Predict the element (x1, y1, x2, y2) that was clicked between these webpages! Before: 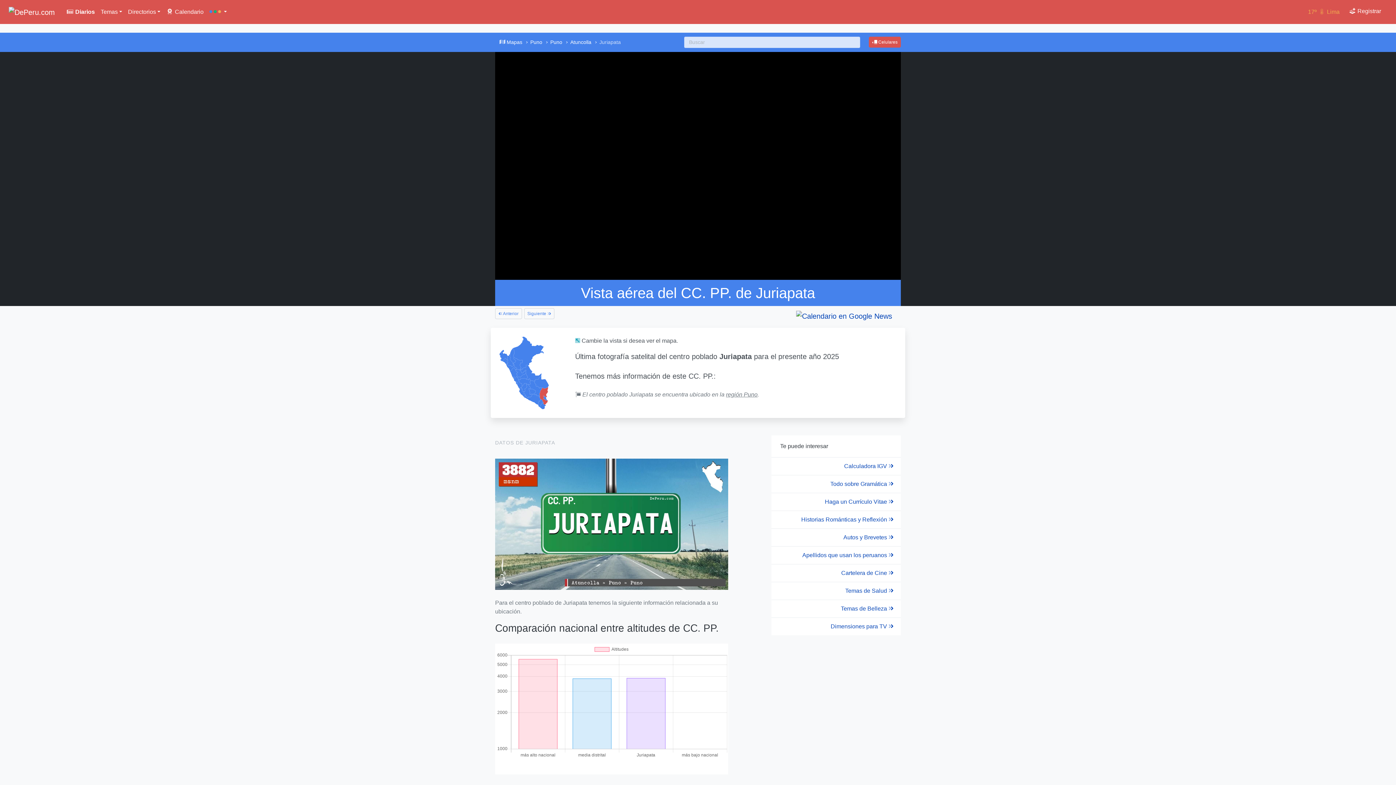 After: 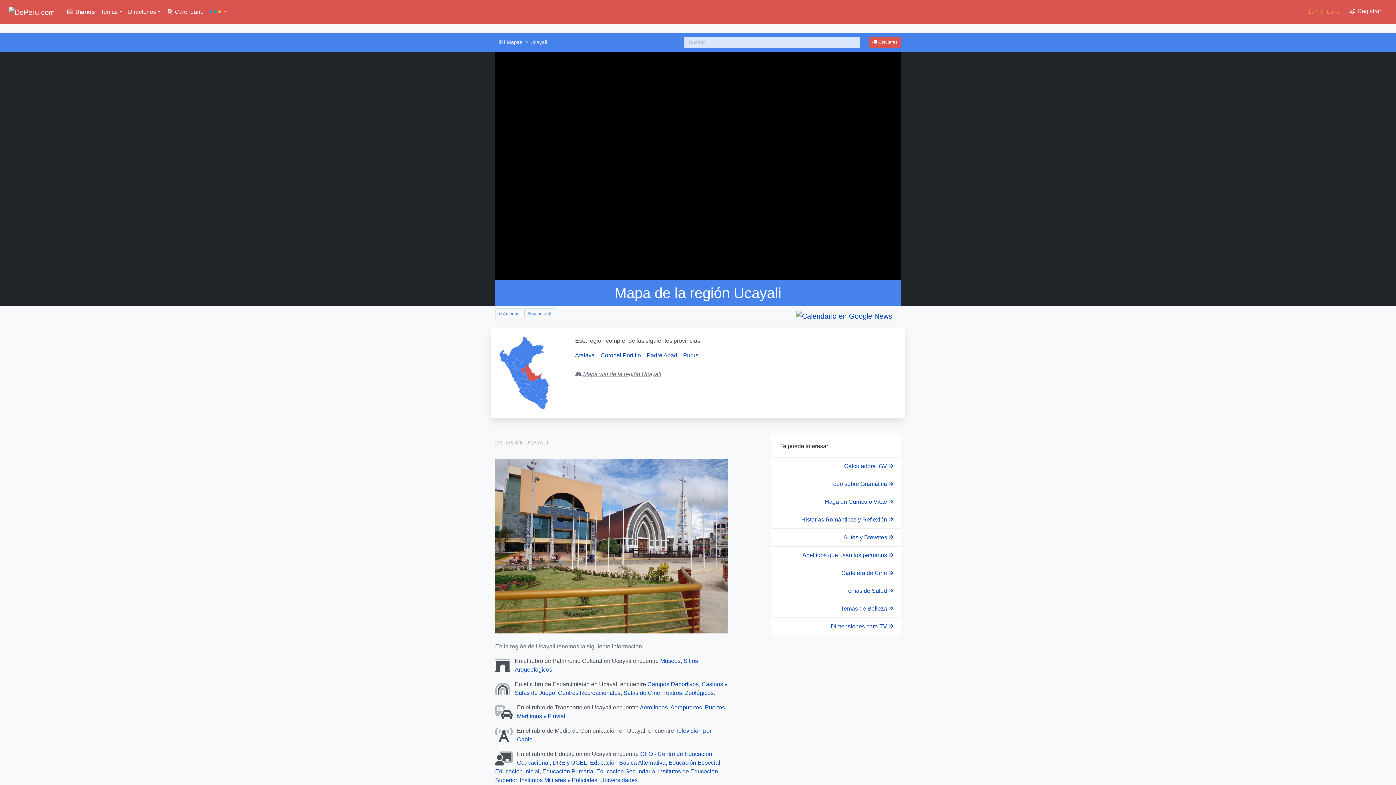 Action: bbox: (520, 365, 541, 381)